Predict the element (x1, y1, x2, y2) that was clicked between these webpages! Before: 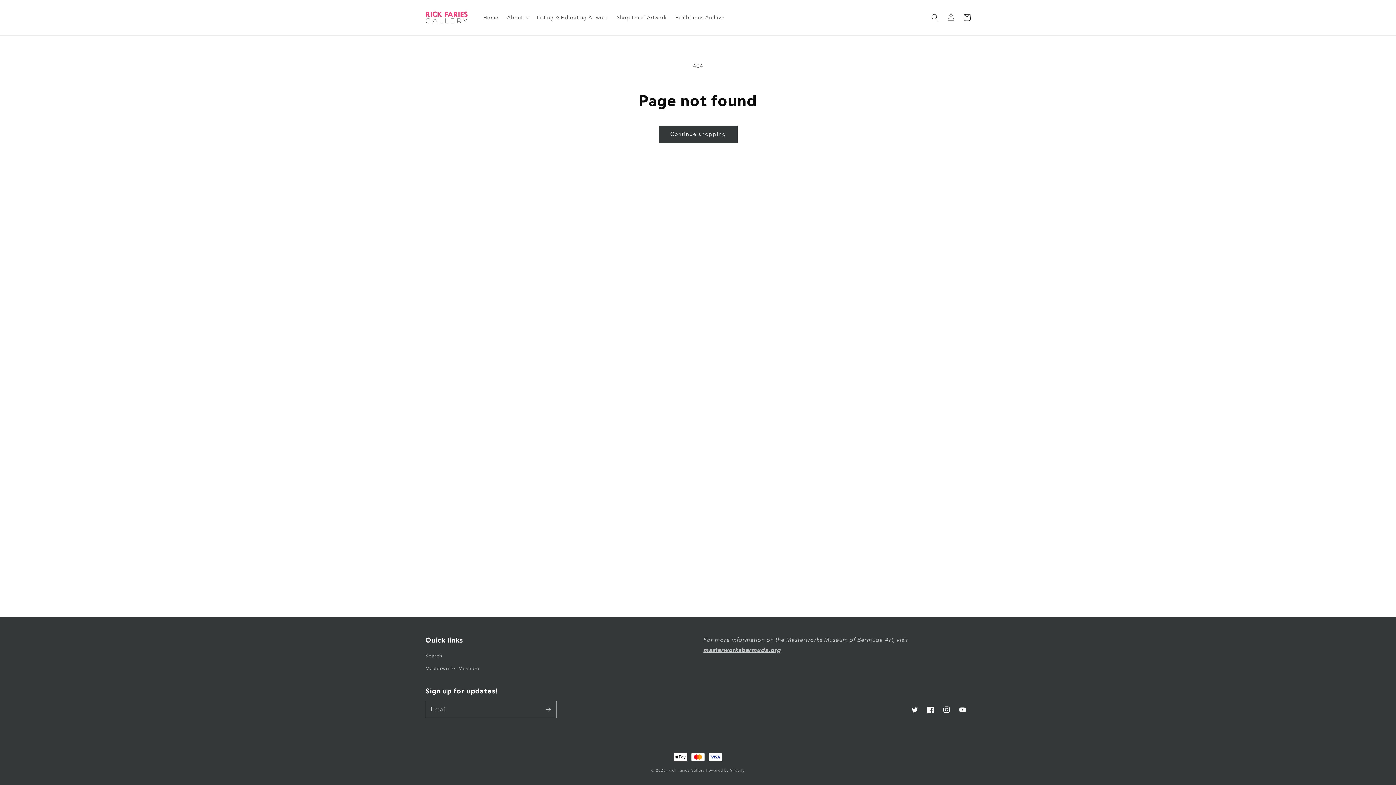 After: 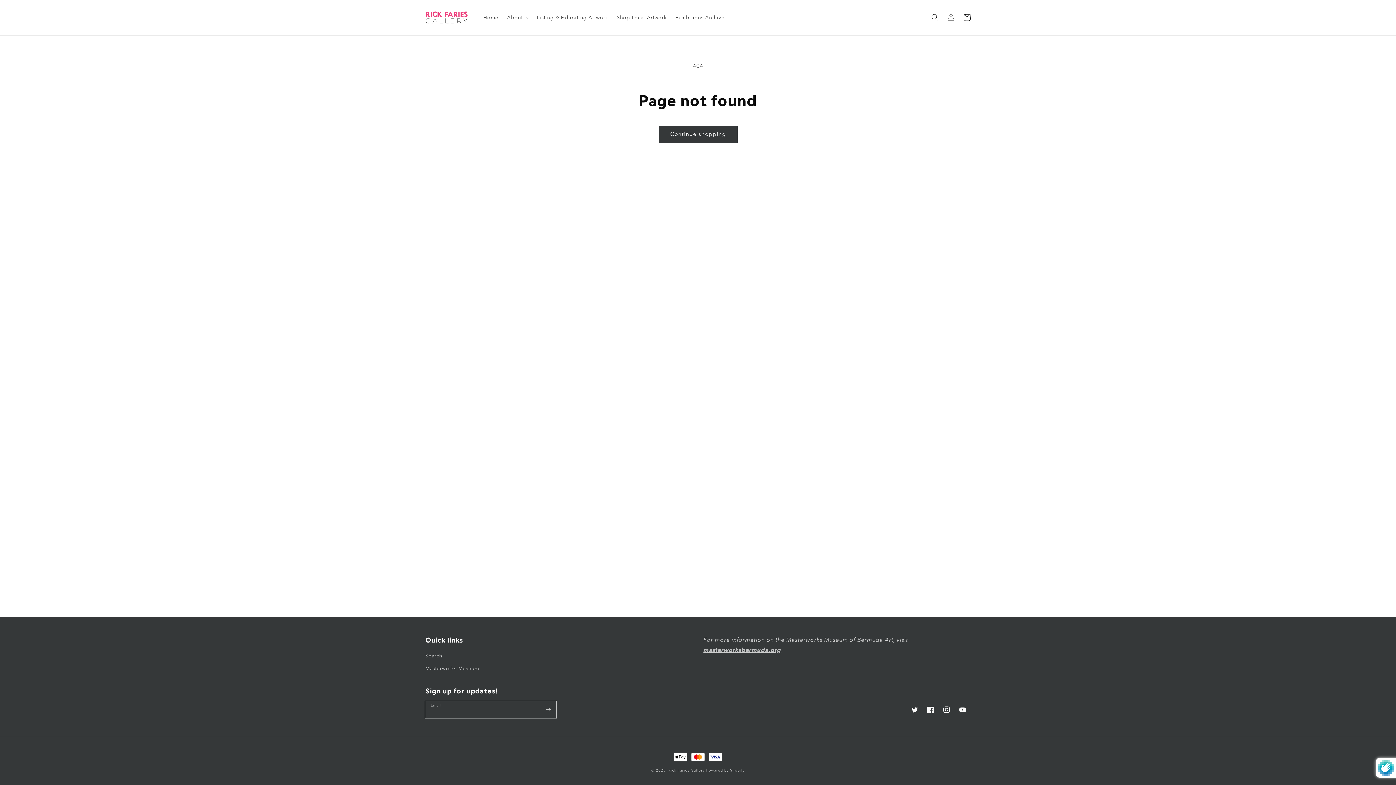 Action: bbox: (540, 701, 556, 717) label: Subscribe